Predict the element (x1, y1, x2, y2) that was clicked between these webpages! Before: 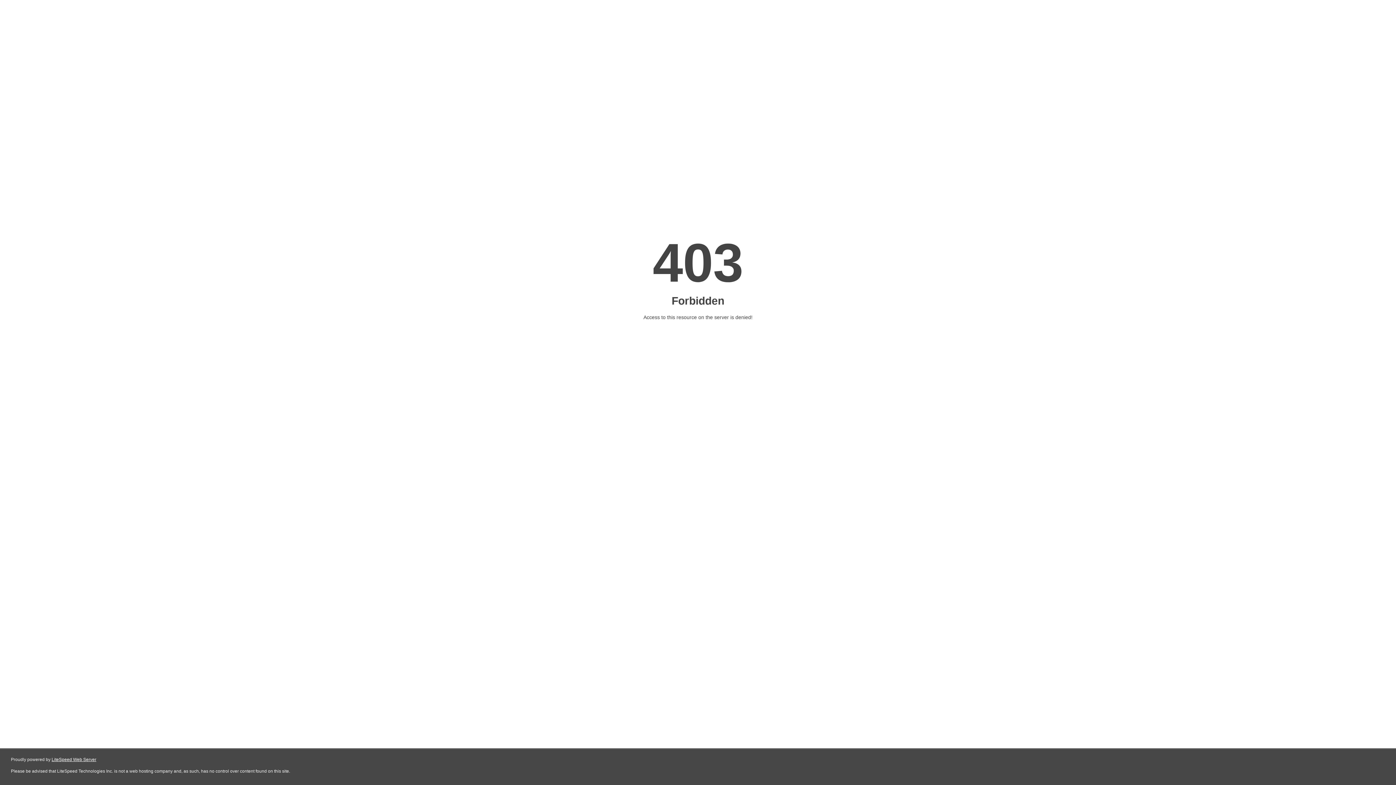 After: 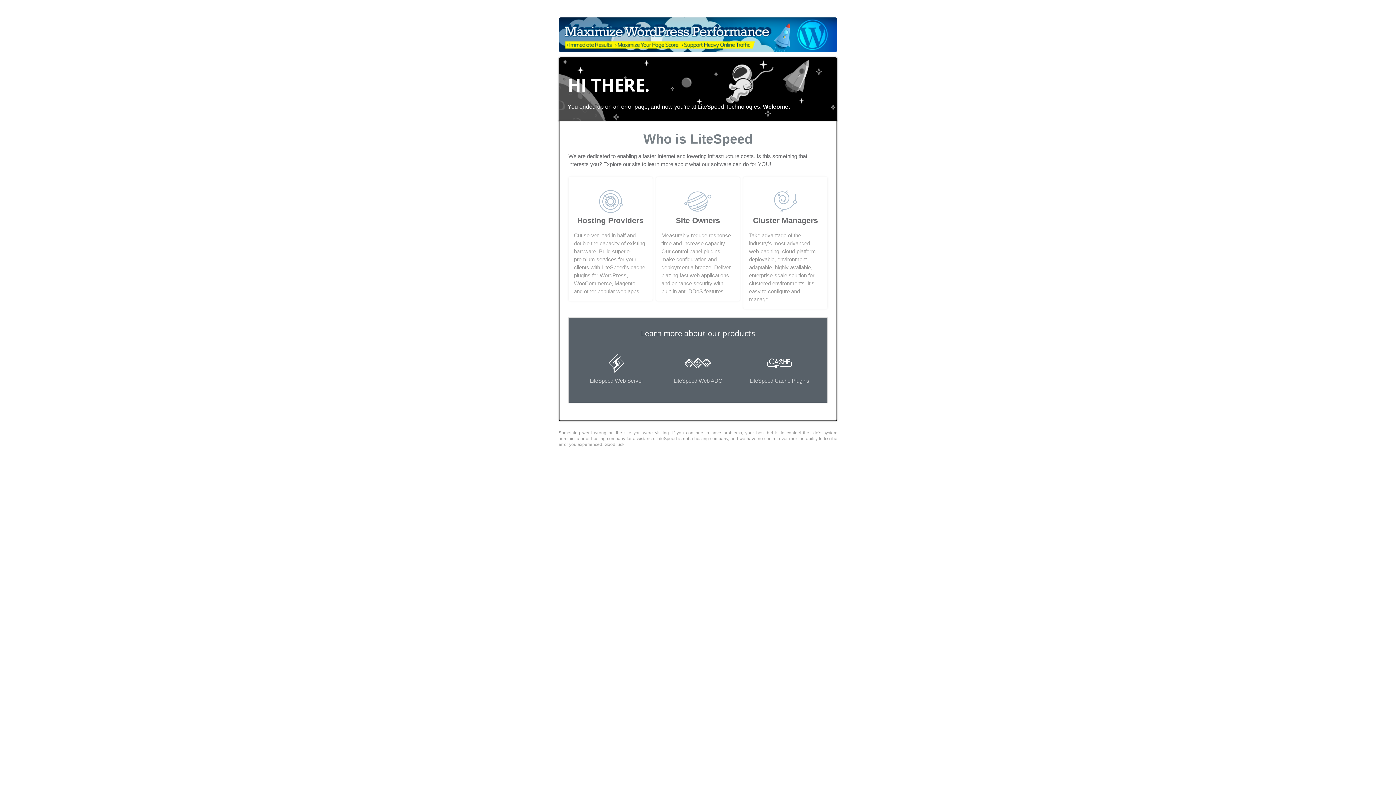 Action: bbox: (51, 757, 96, 762) label: LiteSpeed Web Server